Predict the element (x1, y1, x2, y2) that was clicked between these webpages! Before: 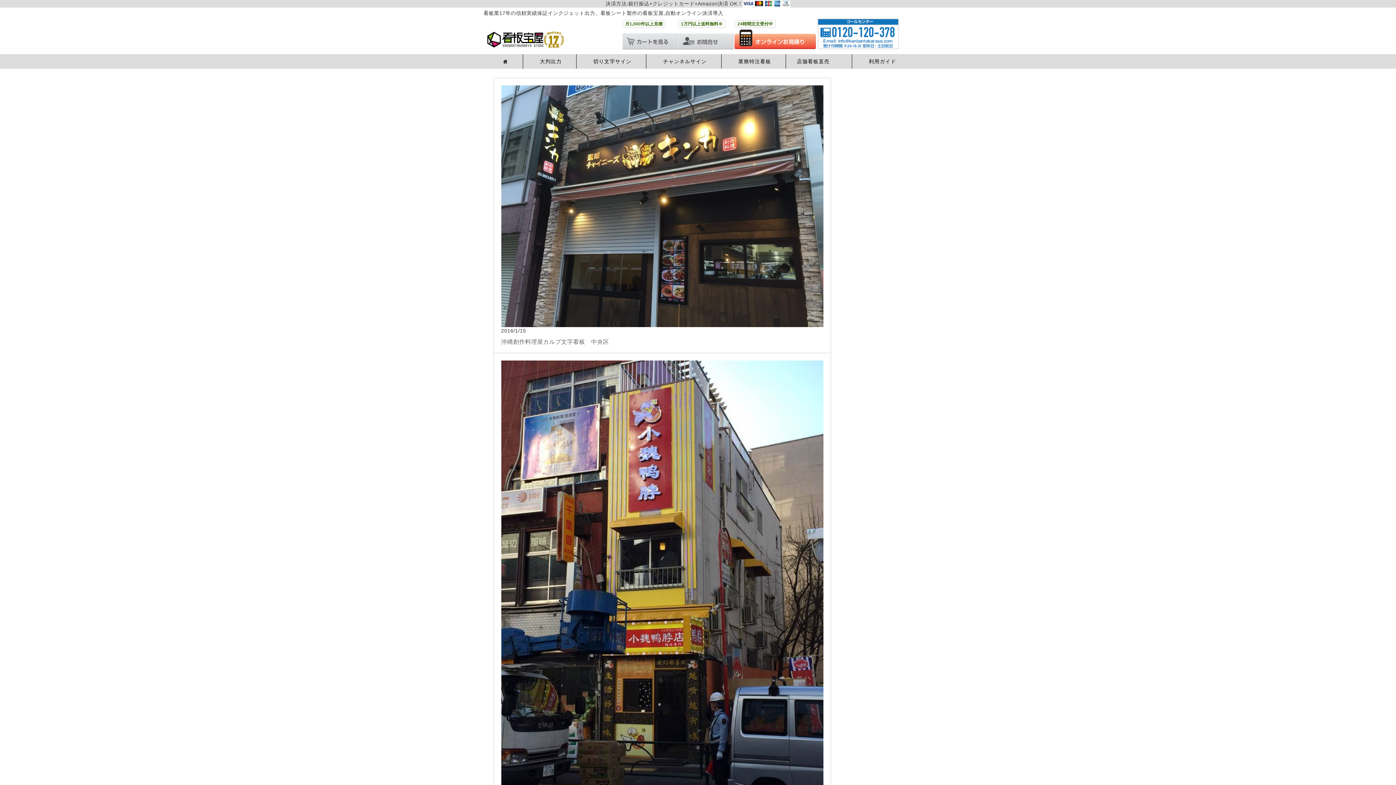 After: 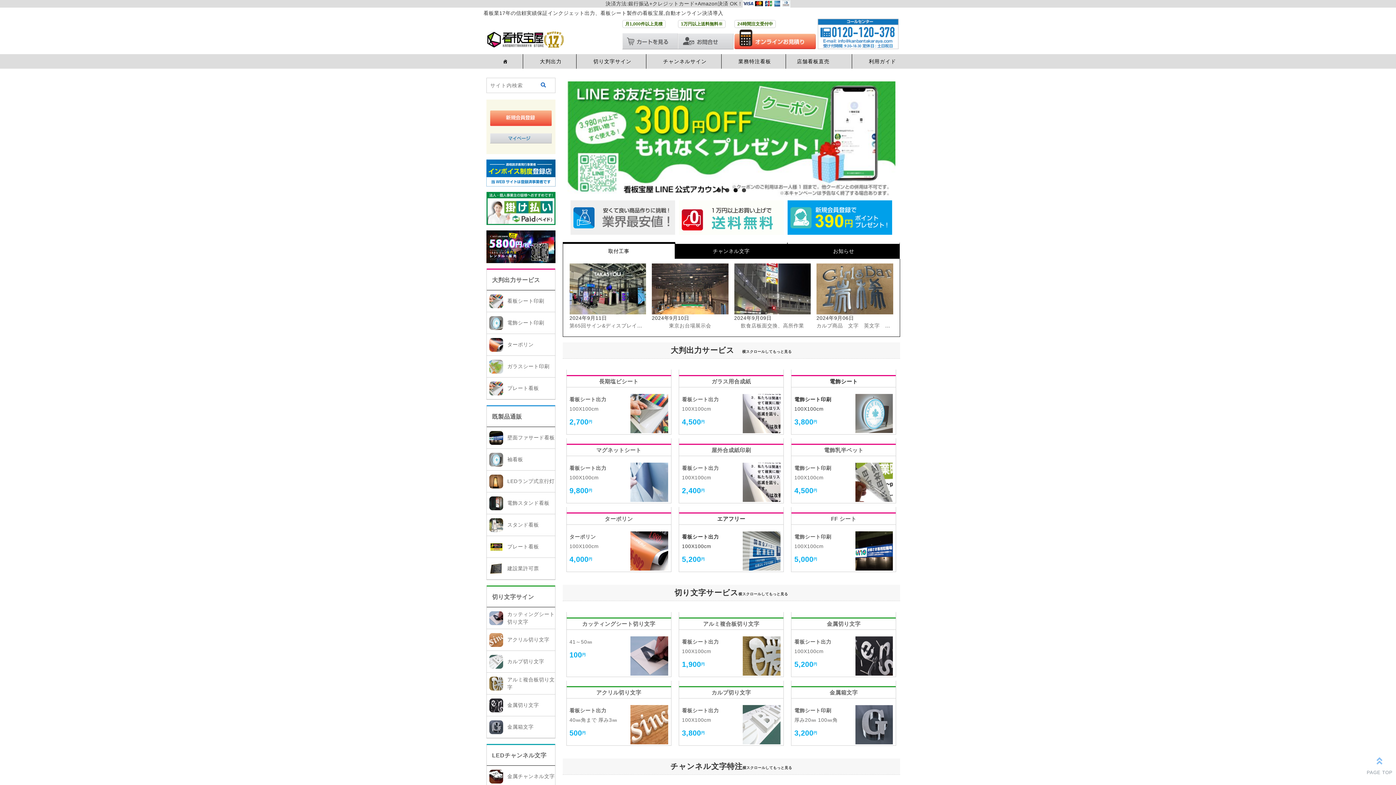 Action: bbox: (486, 54, 523, 68) label: ホーム